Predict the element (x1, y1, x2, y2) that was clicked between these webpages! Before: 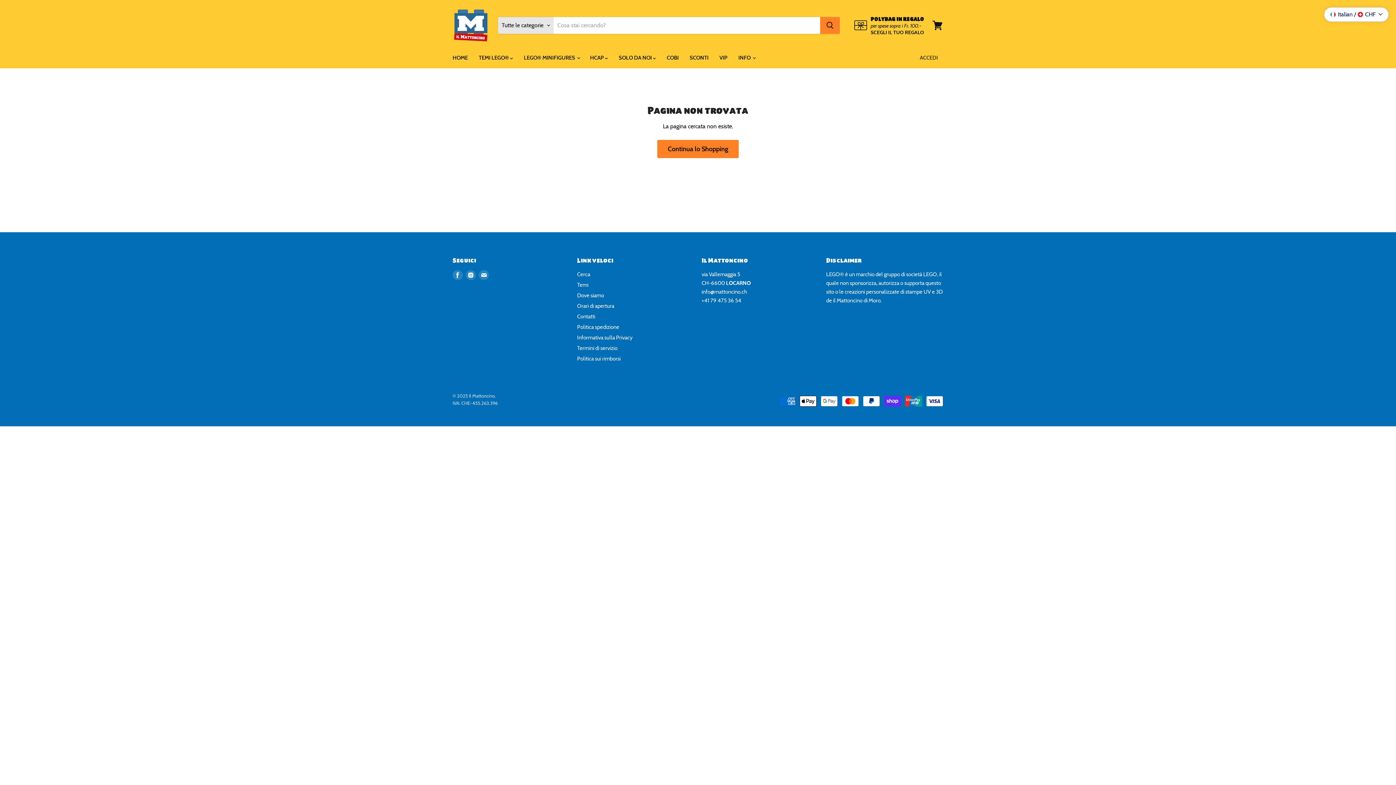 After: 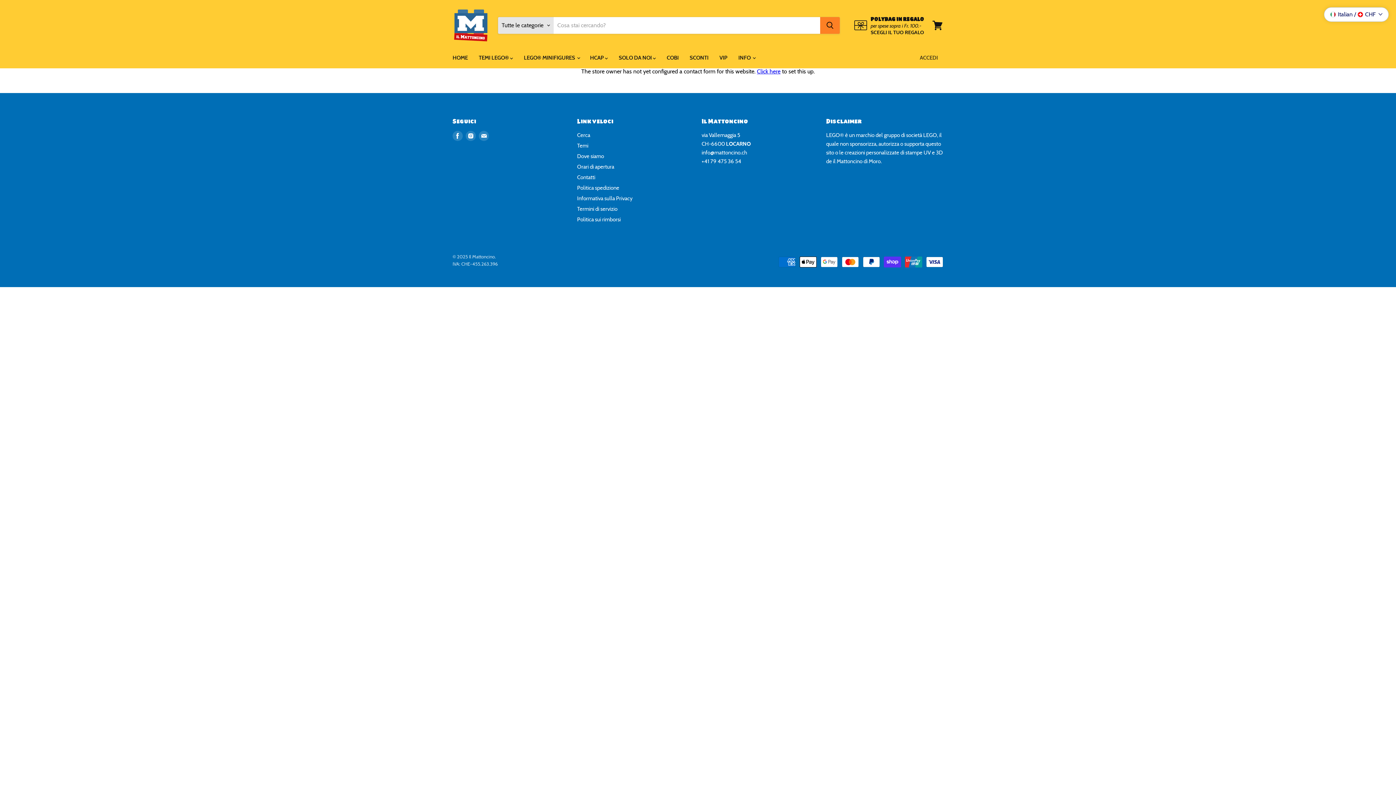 Action: label: Contatti bbox: (577, 313, 595, 319)